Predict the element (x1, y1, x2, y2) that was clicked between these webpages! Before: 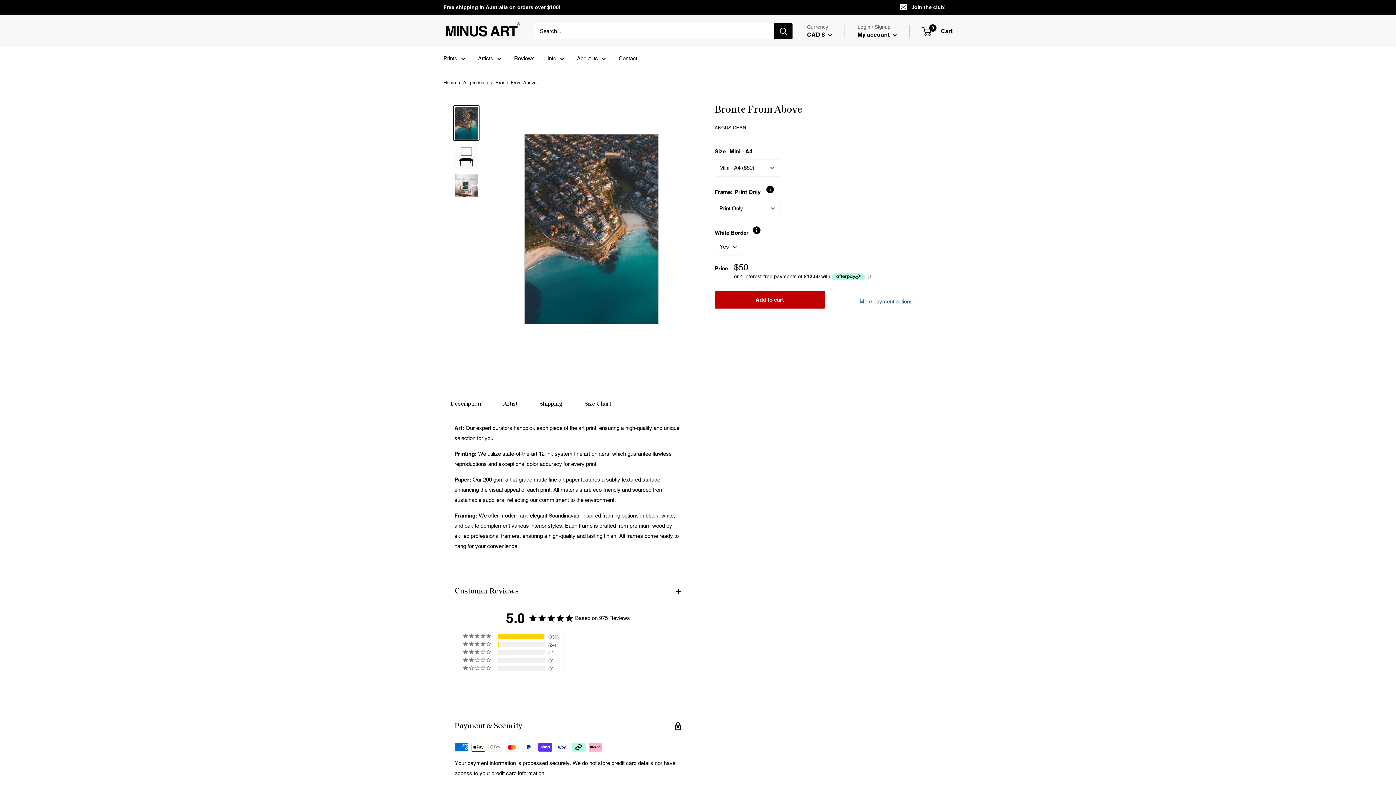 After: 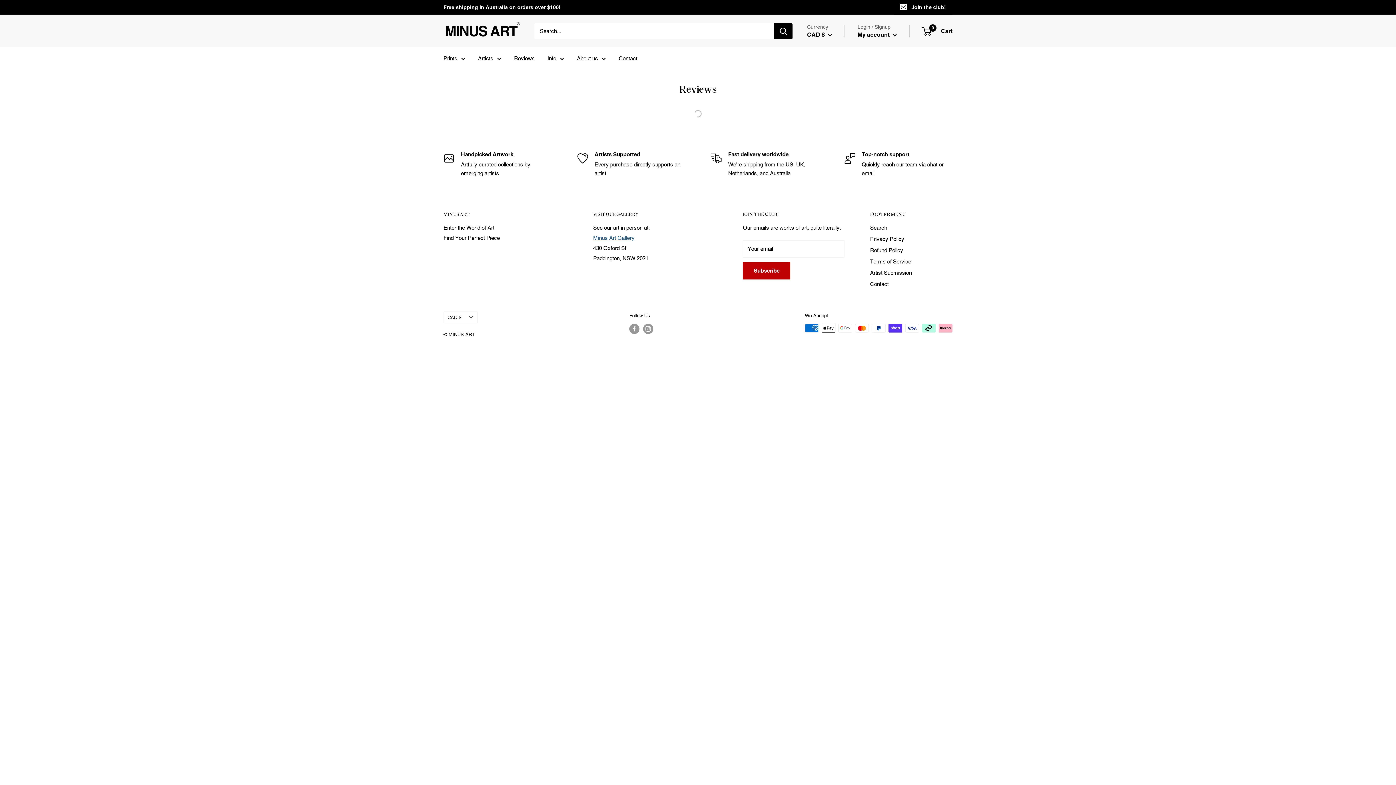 Action: bbox: (514, 53, 534, 63) label: Reviews